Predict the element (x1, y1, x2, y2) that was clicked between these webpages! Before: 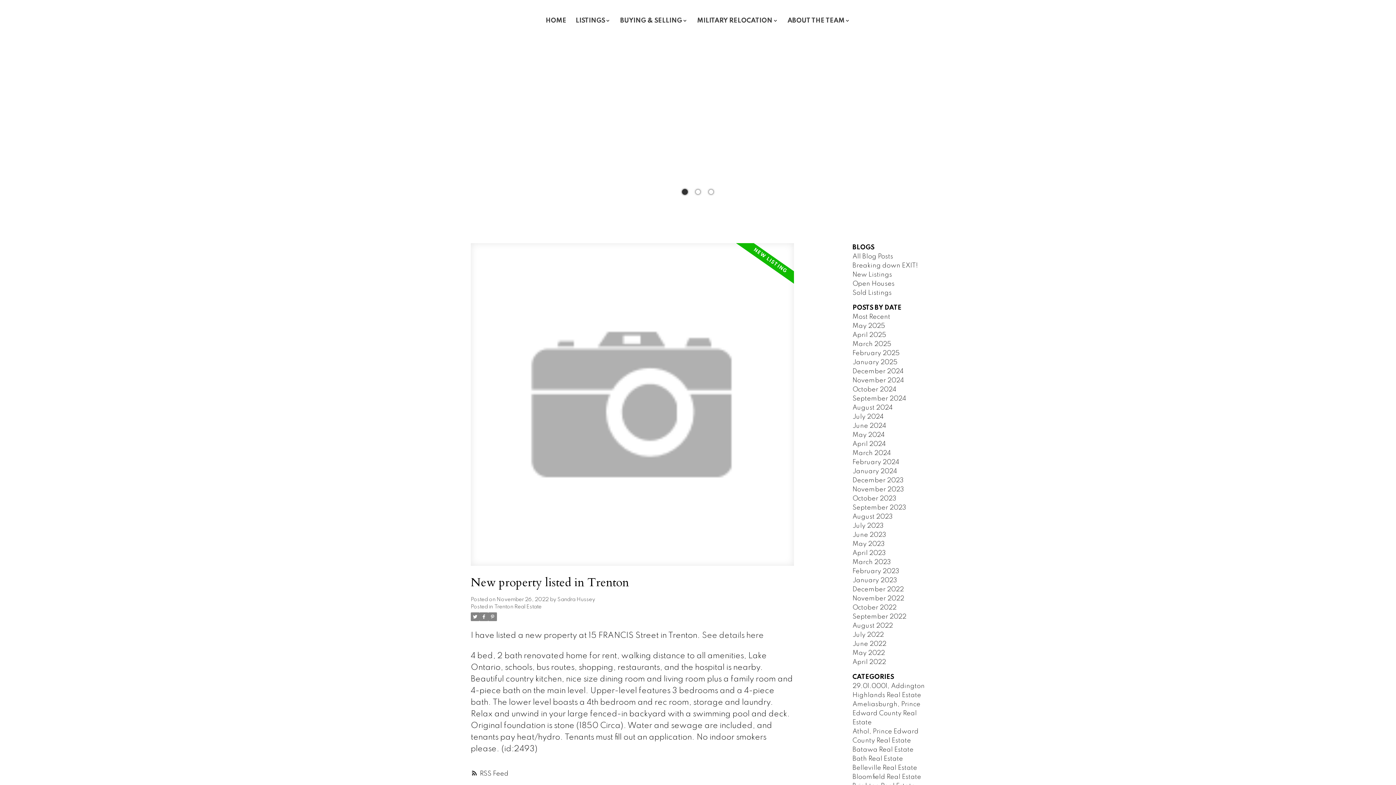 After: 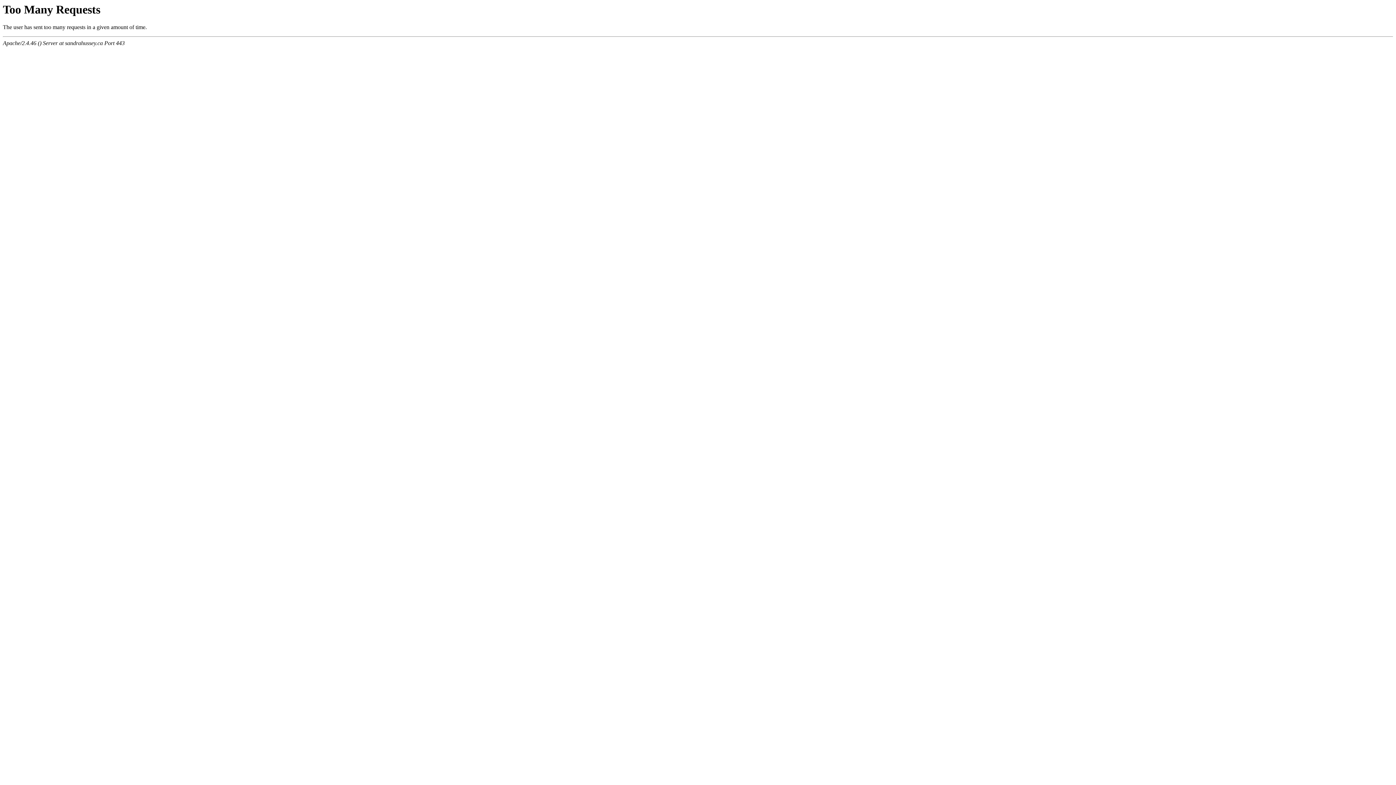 Action: bbox: (852, 764, 917, 771) label: Belleville Real Estate